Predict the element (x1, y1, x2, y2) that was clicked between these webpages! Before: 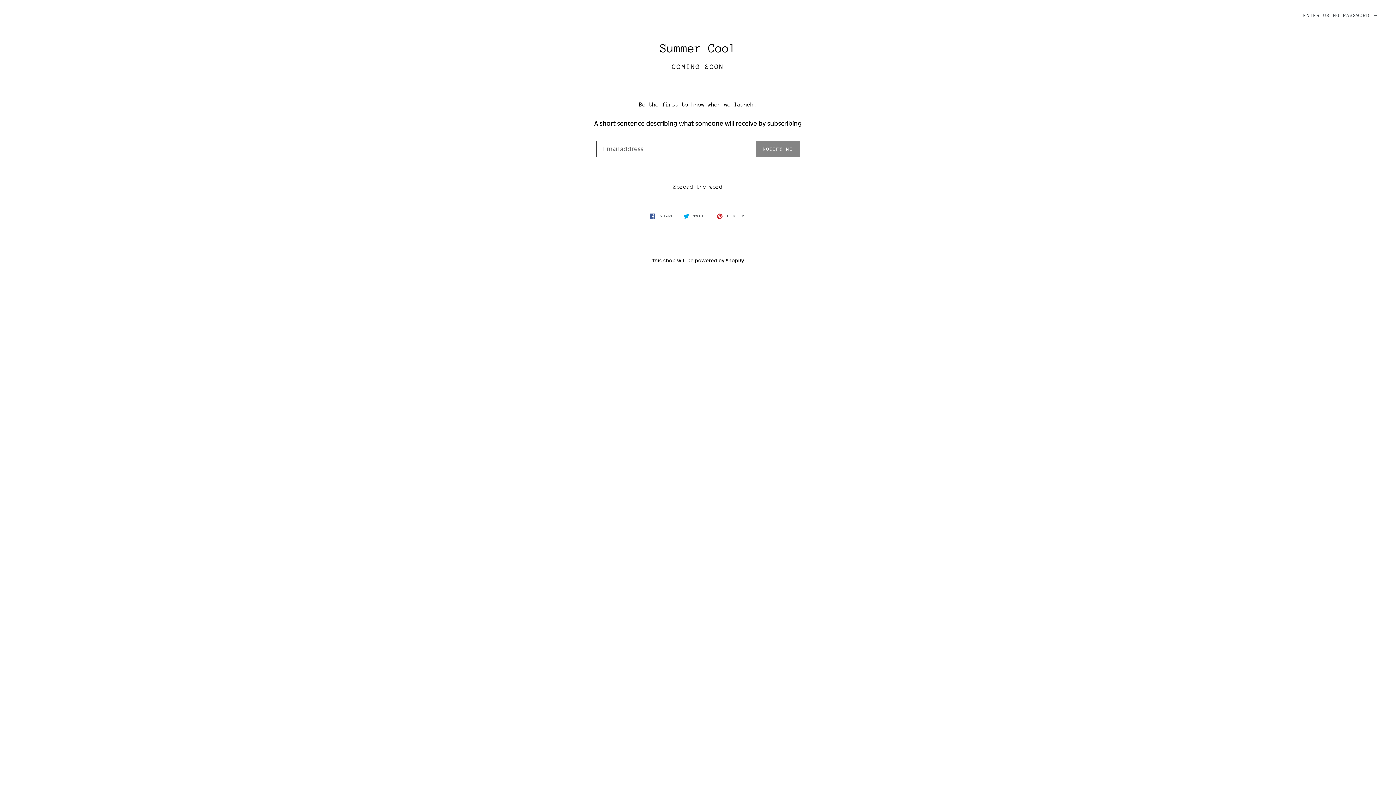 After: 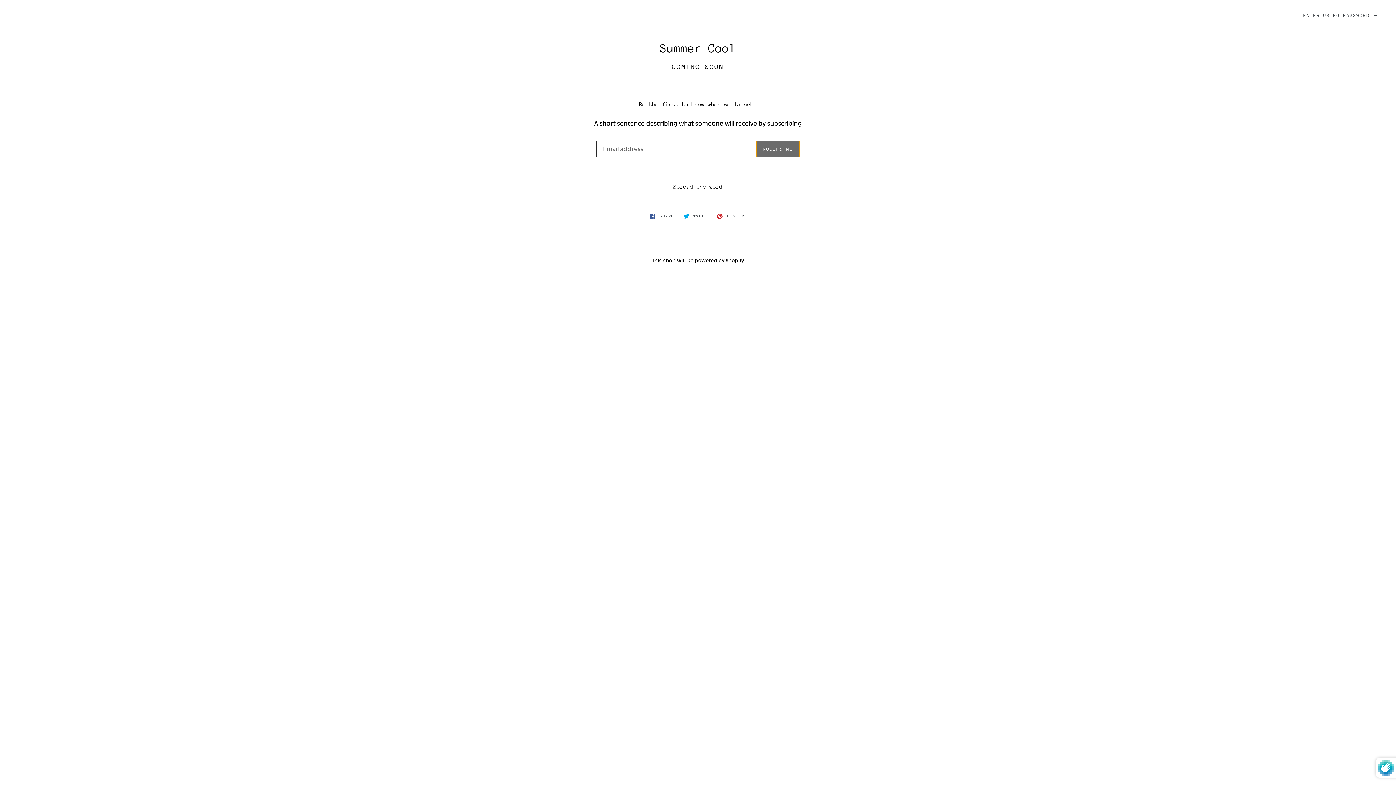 Action: label: NOTIFY ME bbox: (756, 140, 800, 157)